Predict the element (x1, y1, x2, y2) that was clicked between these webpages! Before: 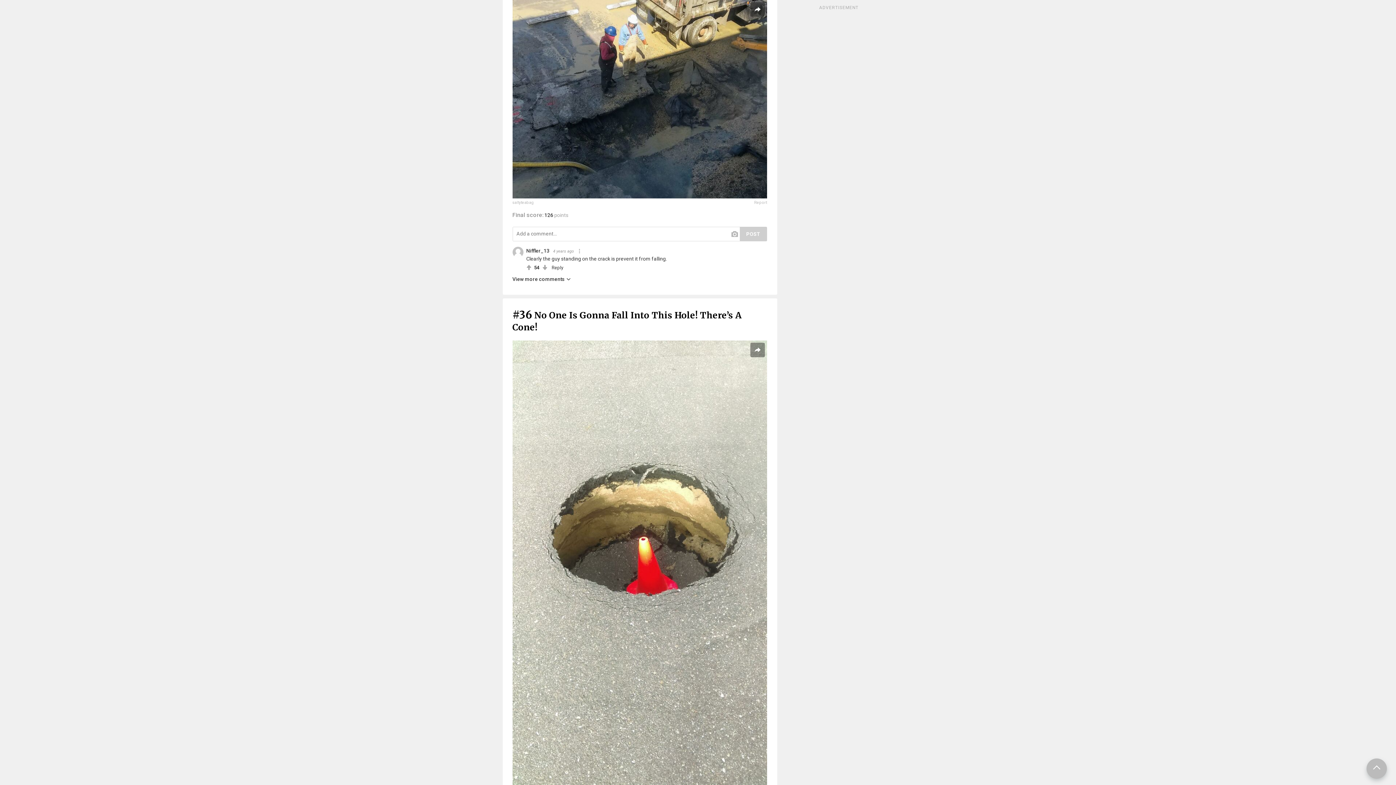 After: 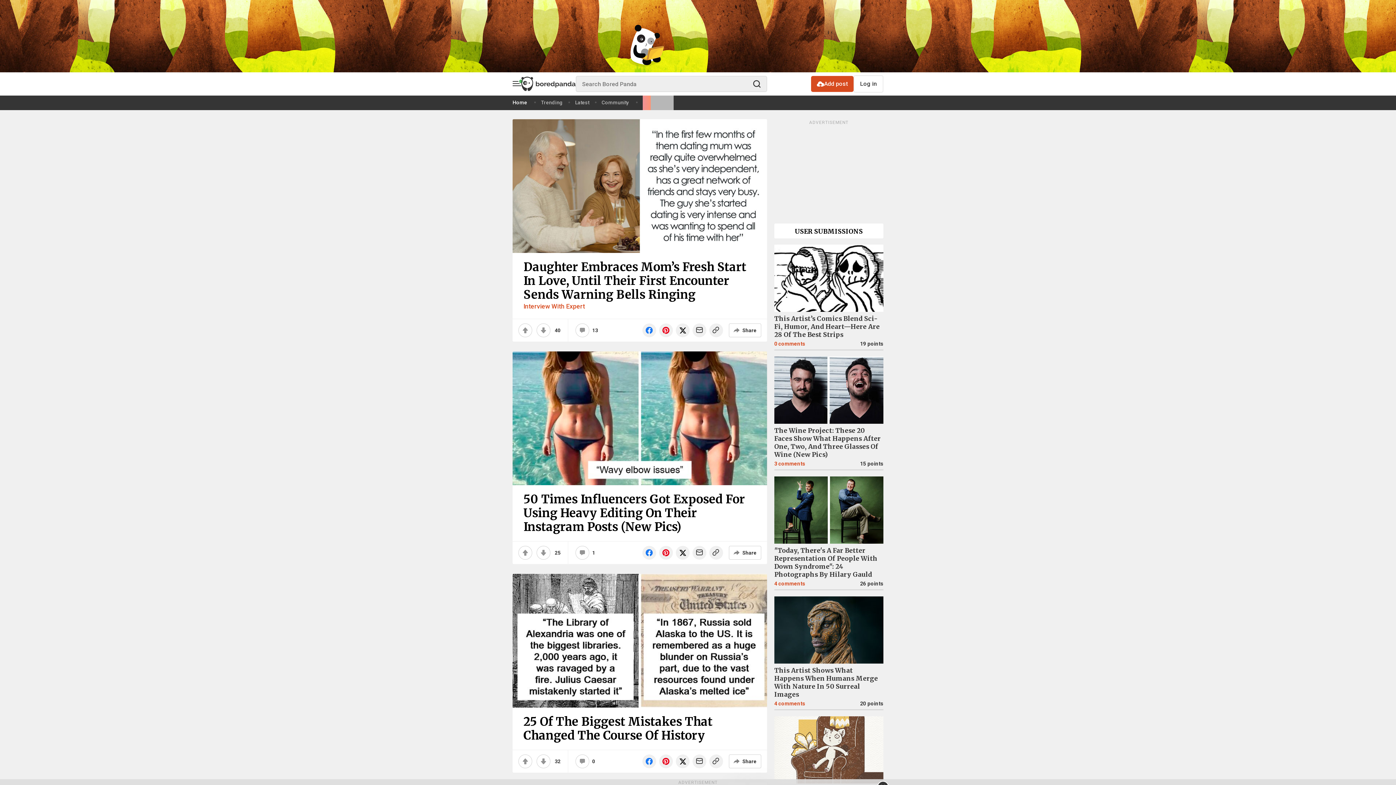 Action: bbox: (526, 248, 549, 253) label: Niffler_13